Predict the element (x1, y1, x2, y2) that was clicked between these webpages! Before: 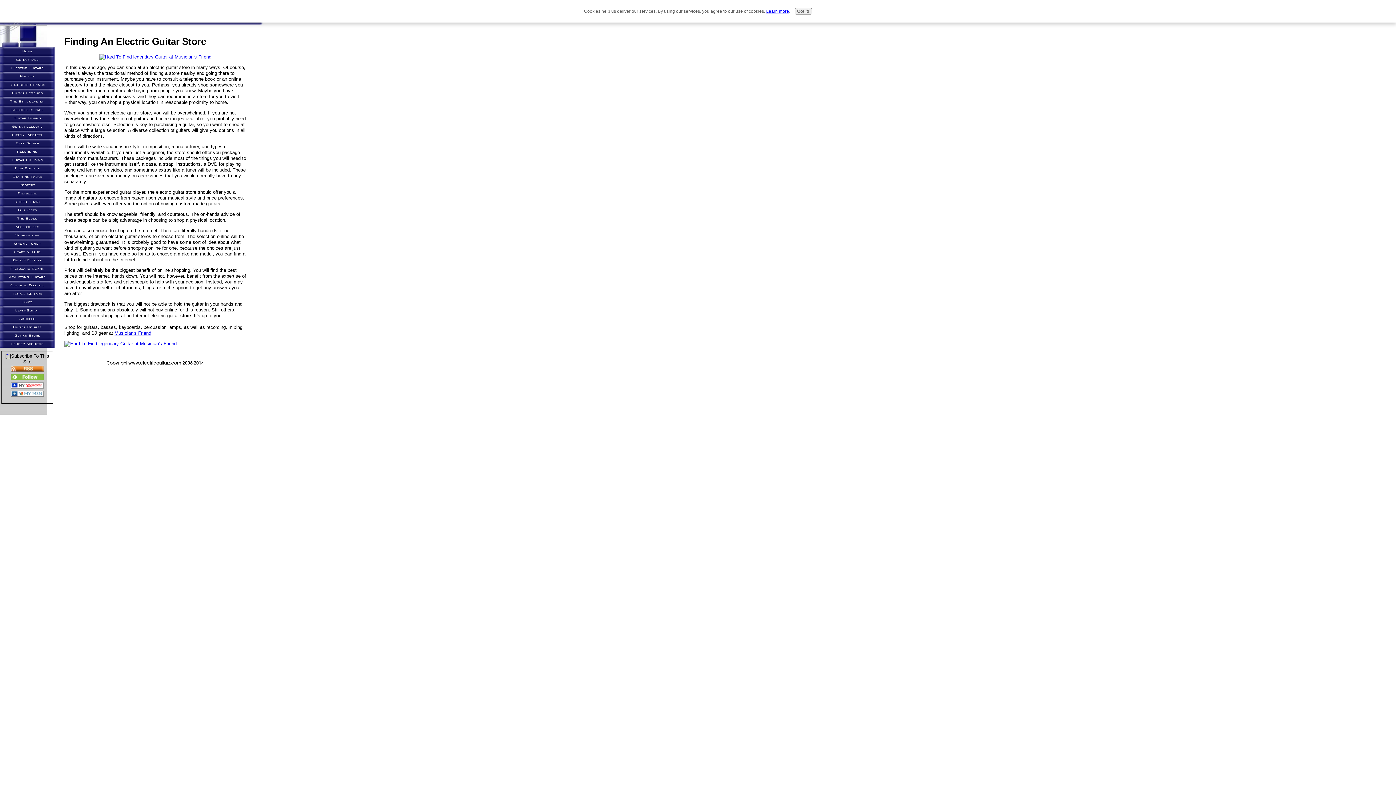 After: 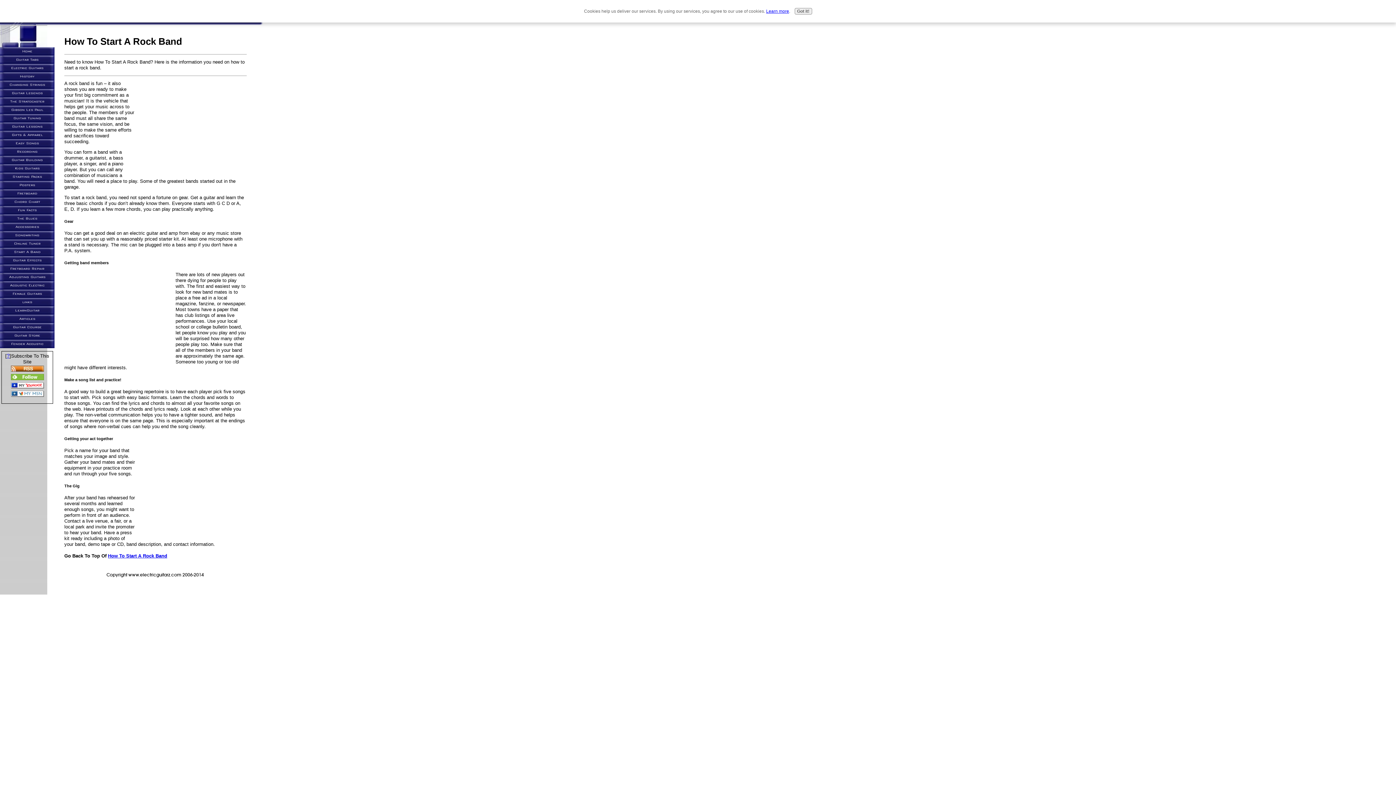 Action: label: Start A Band bbox: (0, 248, 54, 256)